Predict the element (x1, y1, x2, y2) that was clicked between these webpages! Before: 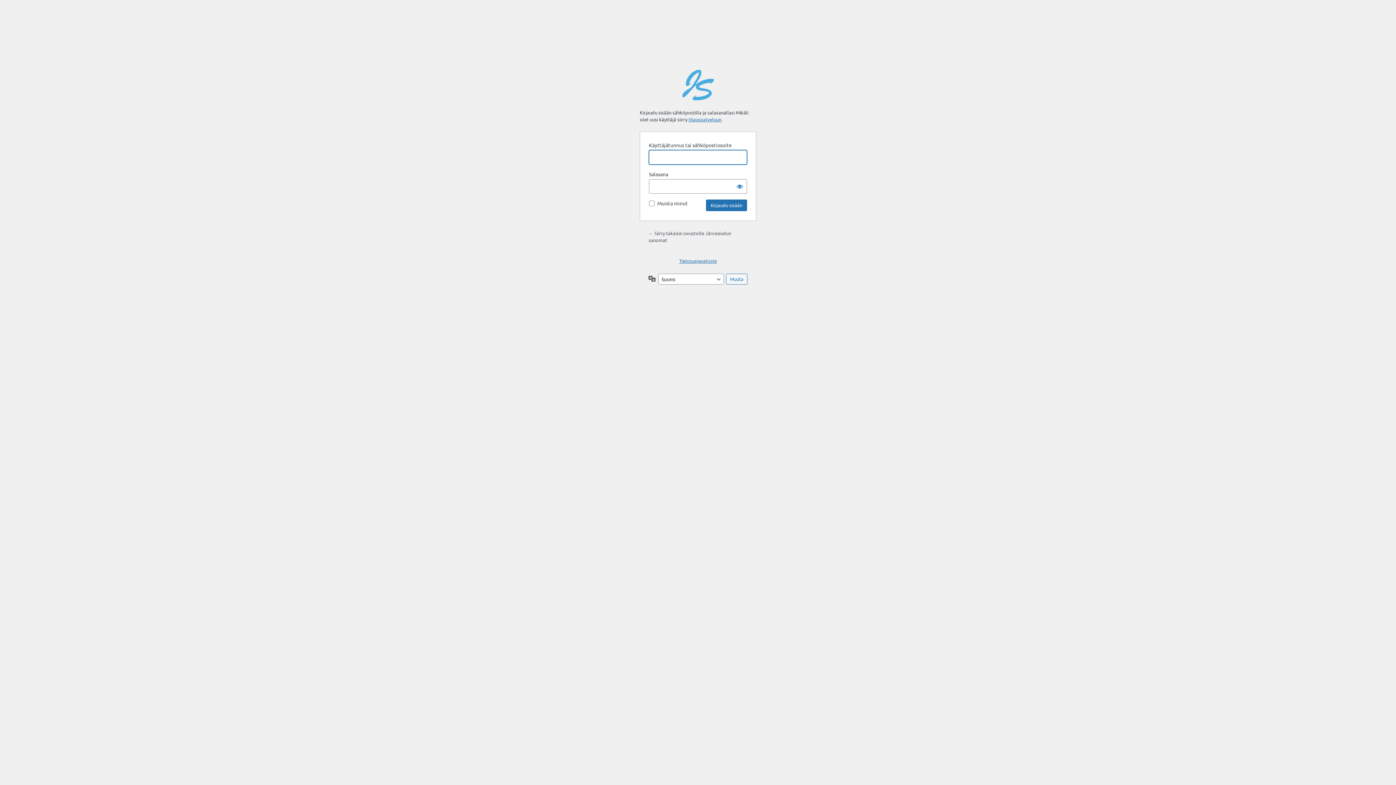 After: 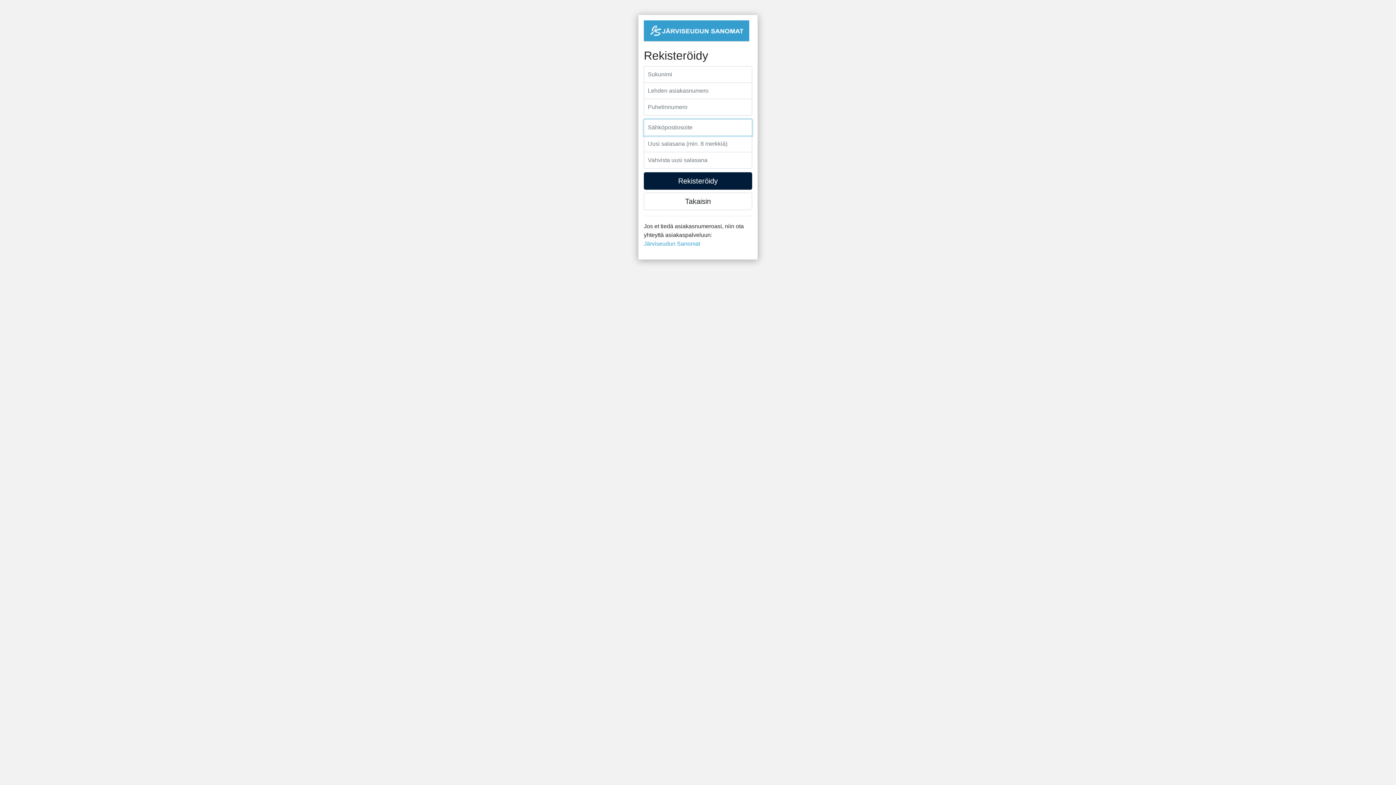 Action: label: tilauspalveluun bbox: (688, 116, 721, 122)